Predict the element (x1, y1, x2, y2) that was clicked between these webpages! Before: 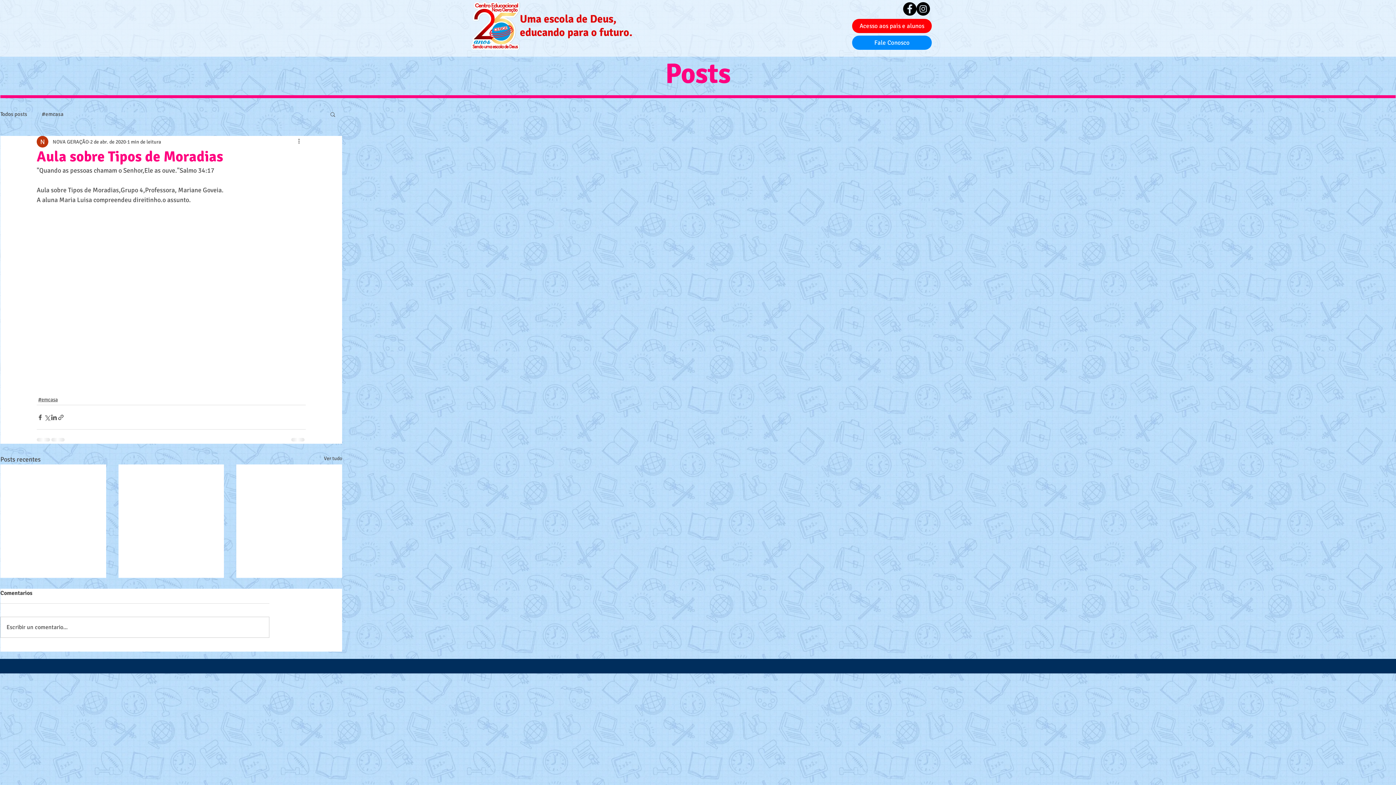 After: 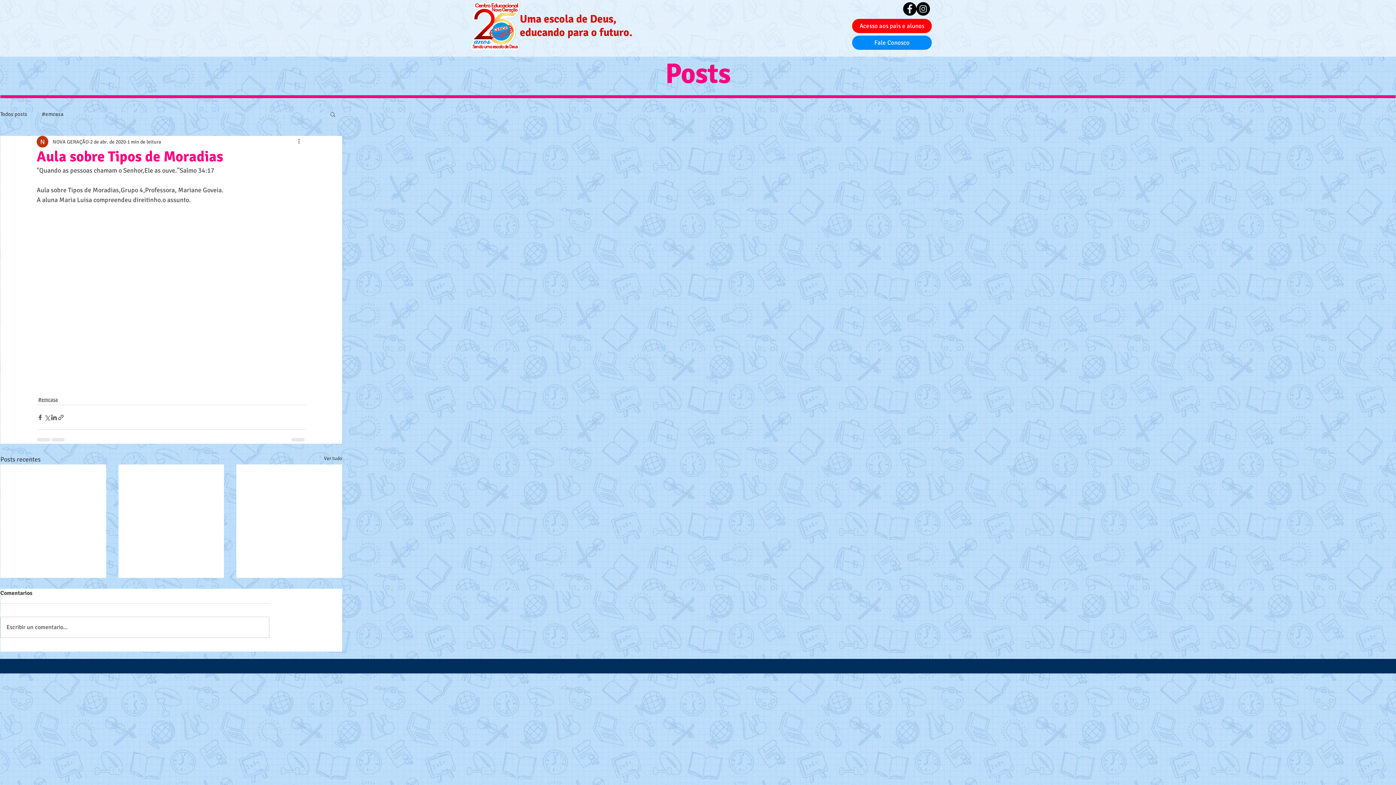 Action: label: Instagram bbox: (916, 2, 930, 15)